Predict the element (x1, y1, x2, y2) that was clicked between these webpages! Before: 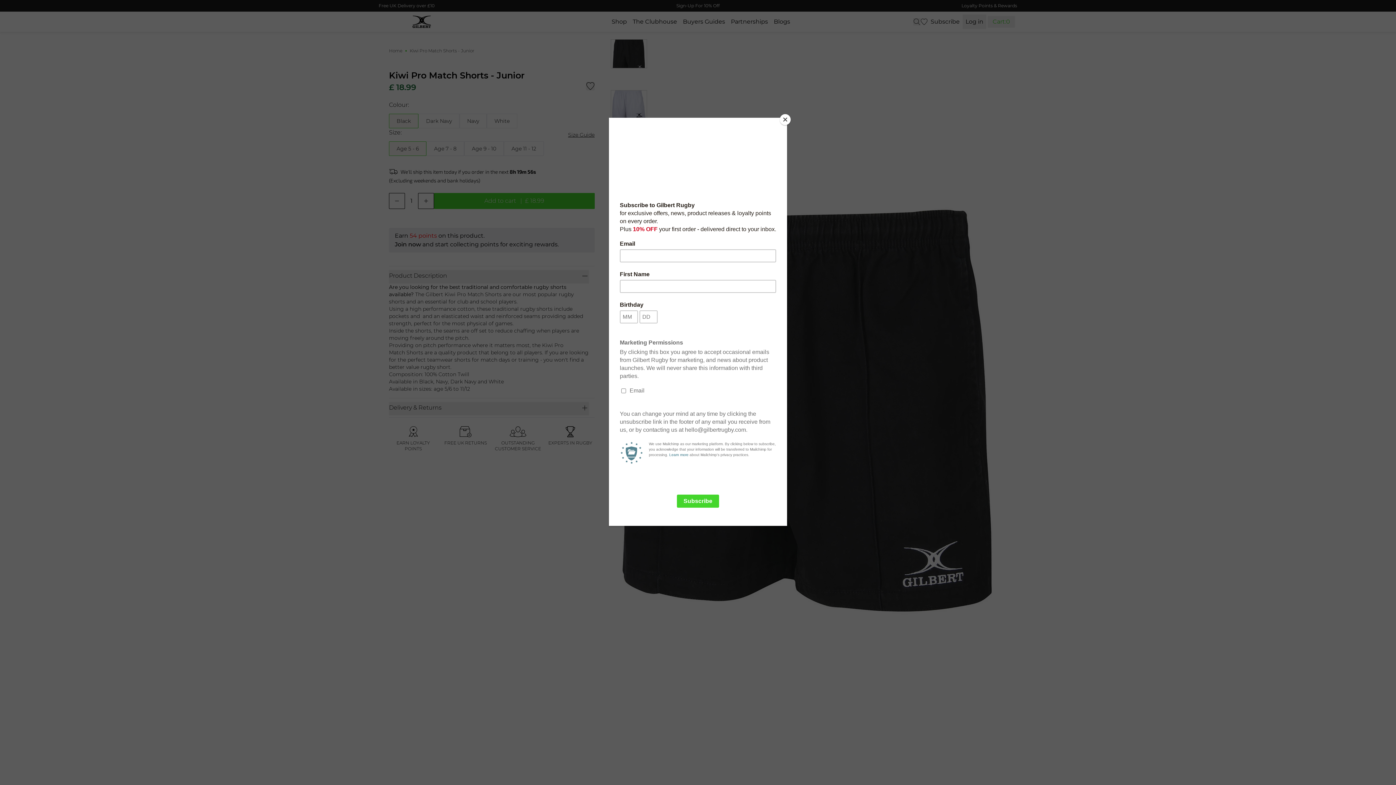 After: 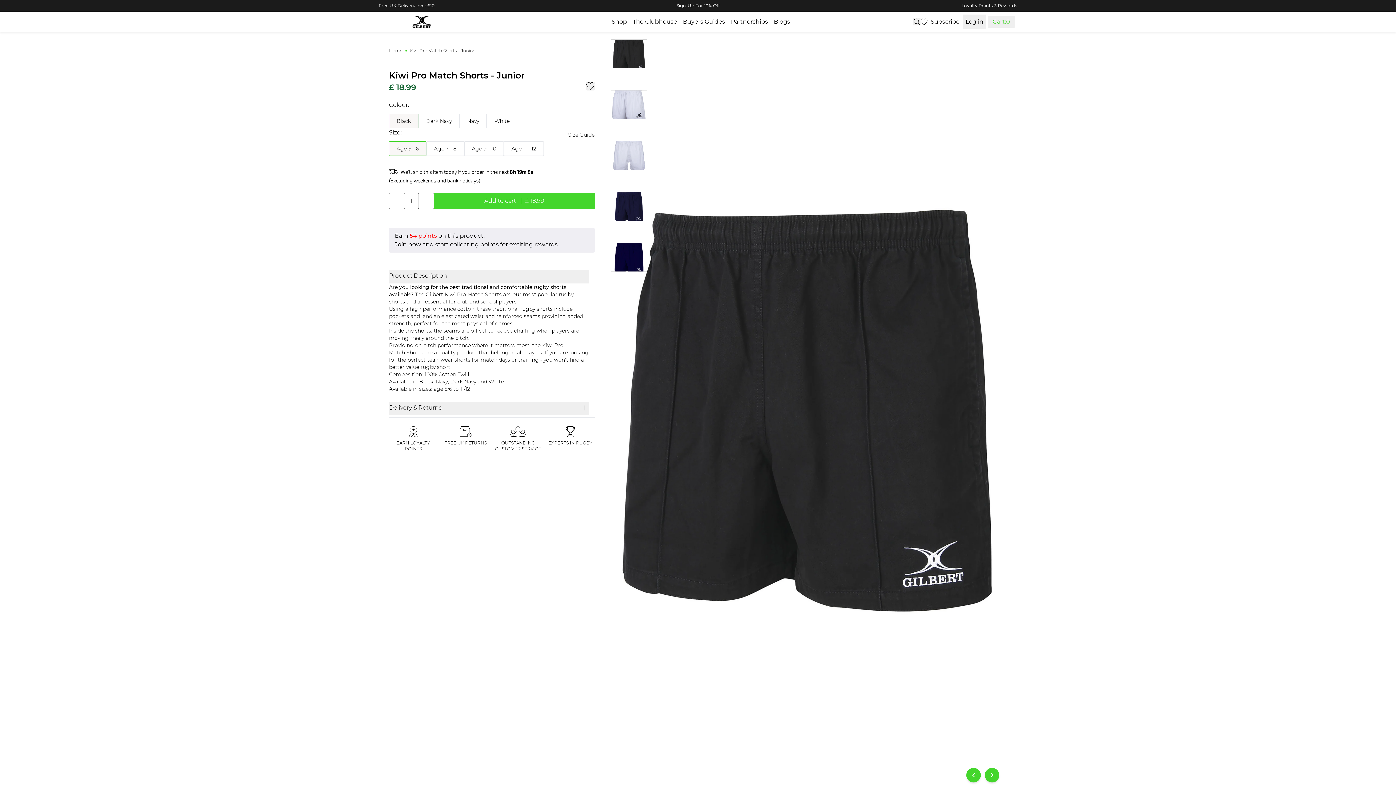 Action: label: Close bbox: (780, 114, 790, 125)